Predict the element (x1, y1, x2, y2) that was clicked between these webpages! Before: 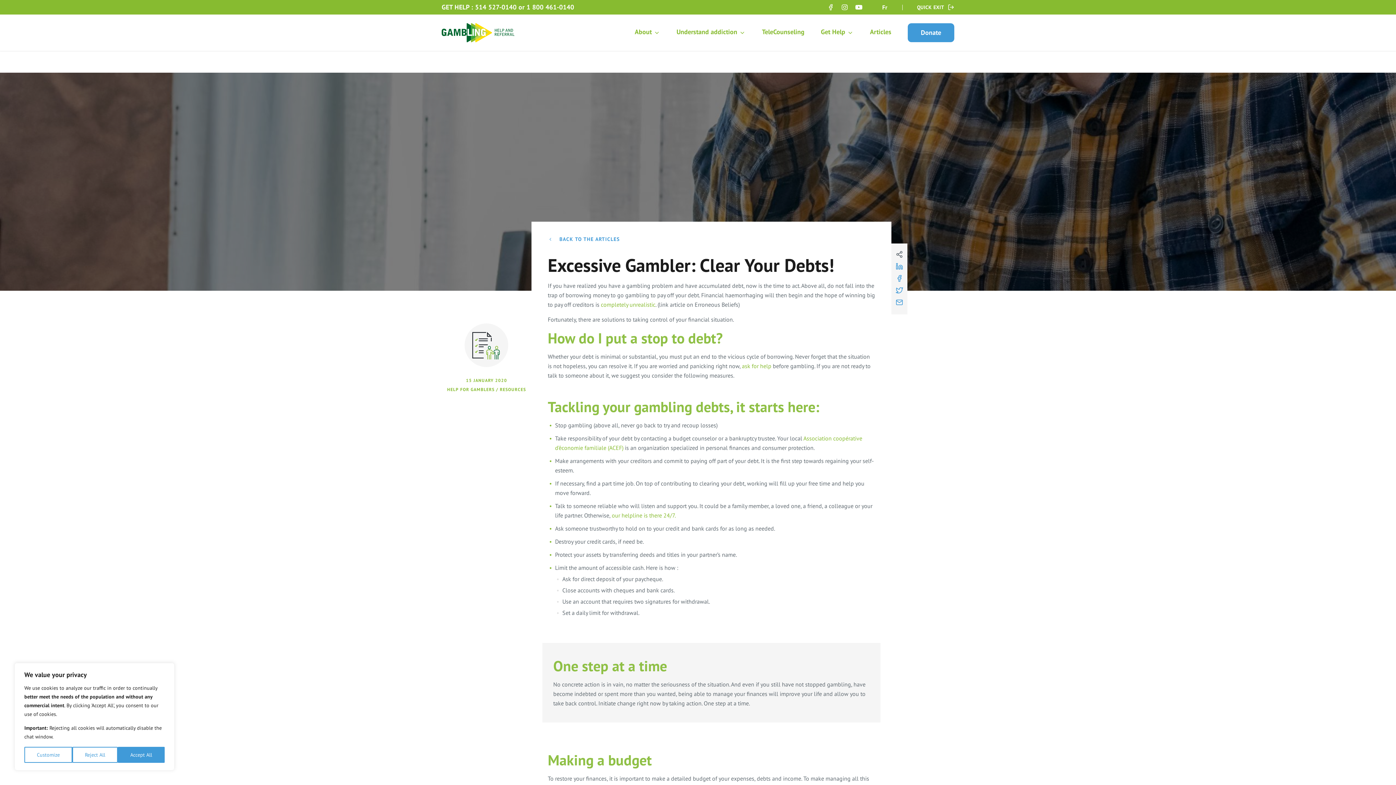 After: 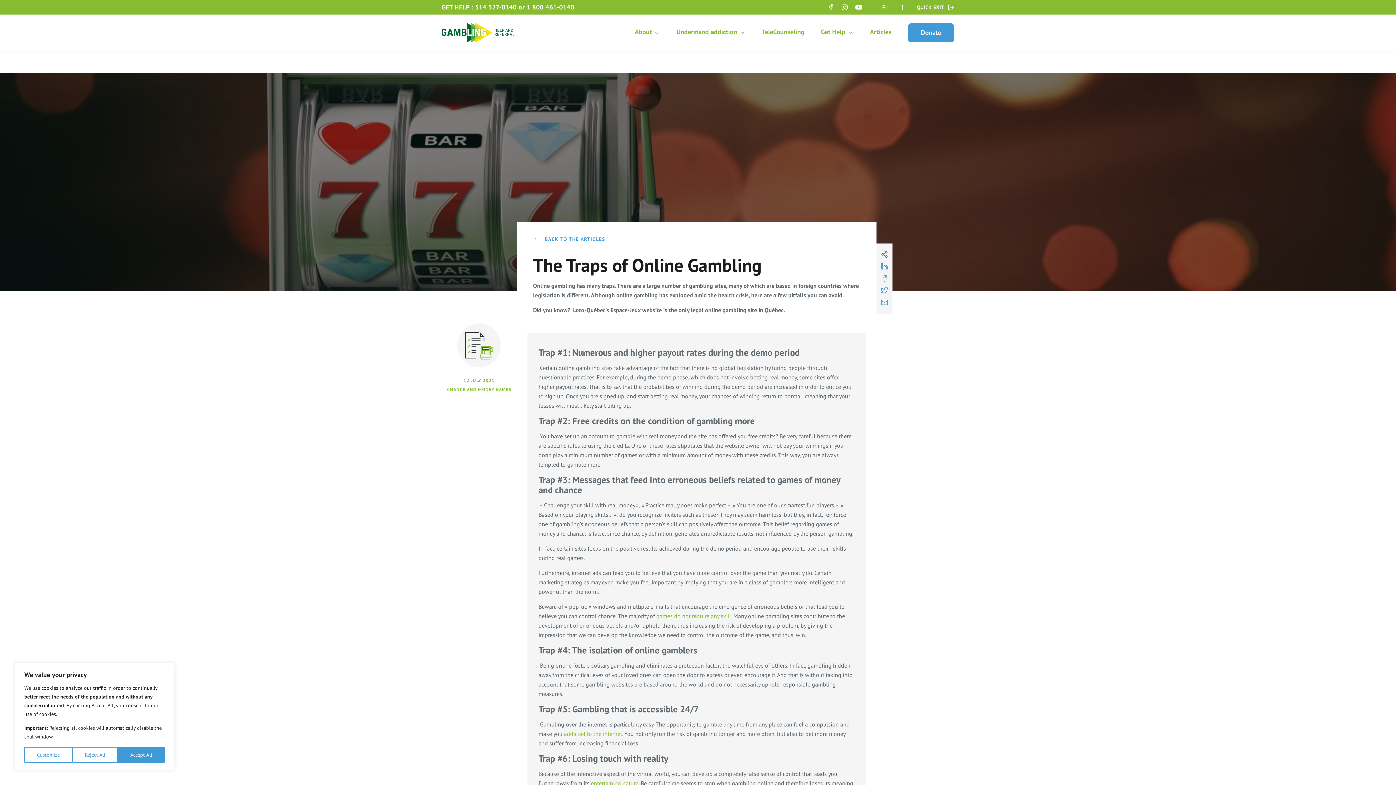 Action: bbox: (601, 301, 655, 308) label: completely unrealistic